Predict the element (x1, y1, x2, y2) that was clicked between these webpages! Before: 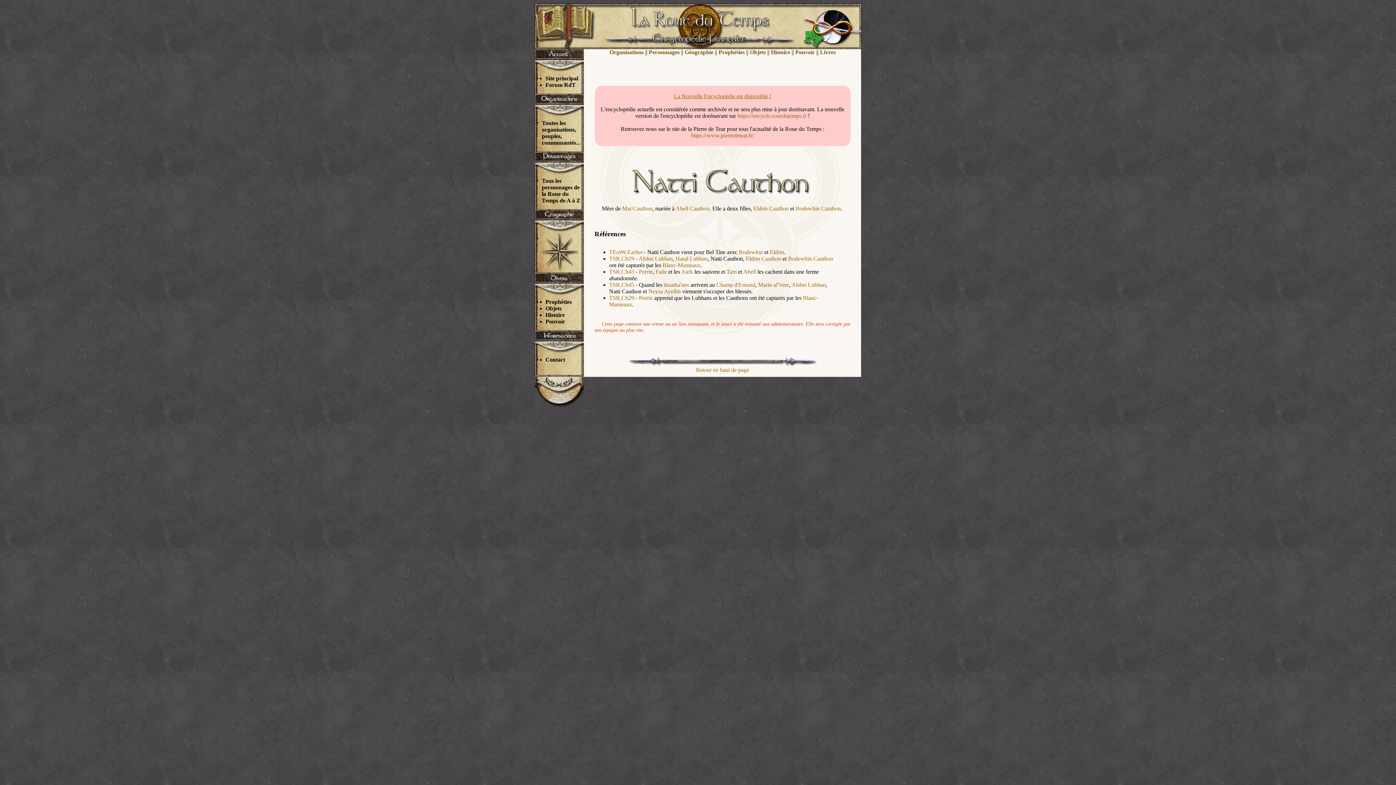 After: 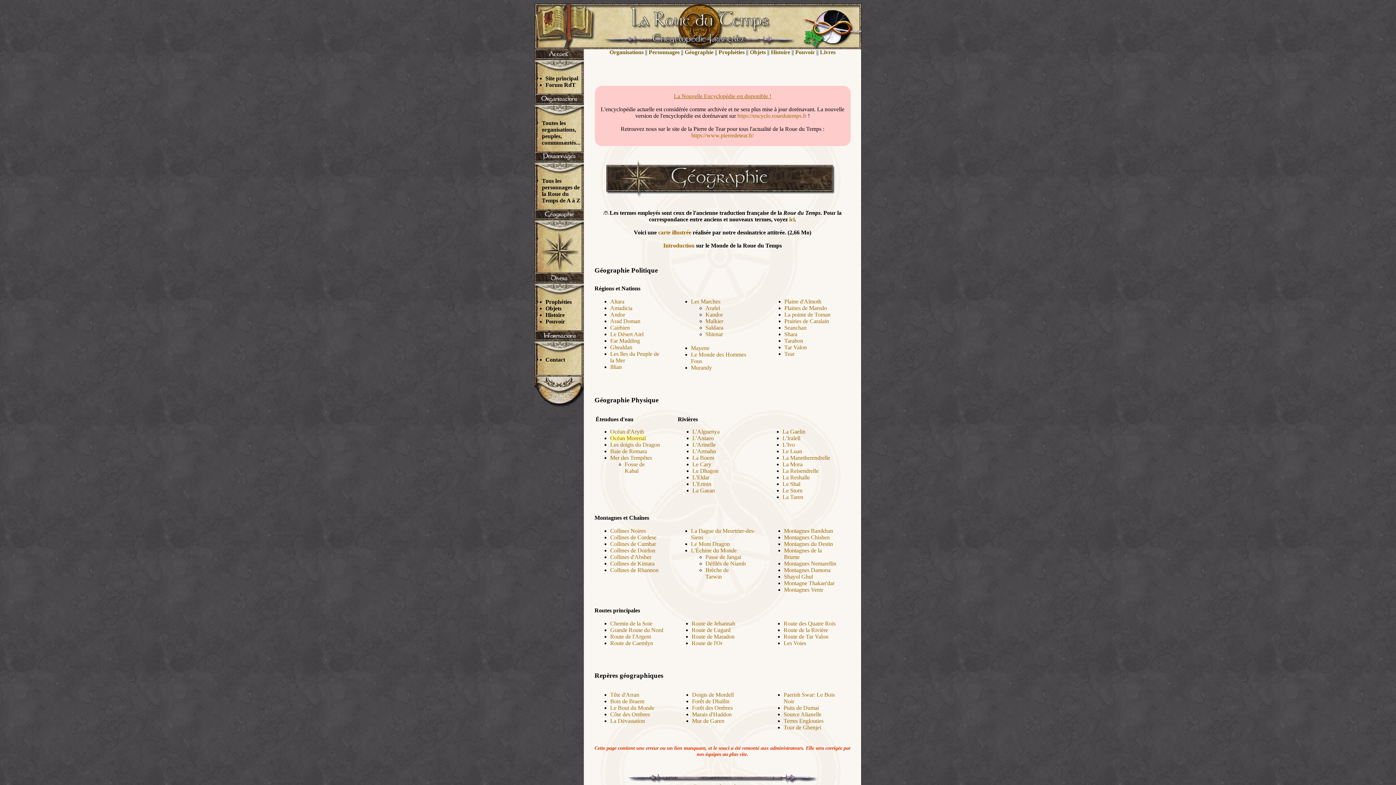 Action: bbox: (534, 209, 583, 232)